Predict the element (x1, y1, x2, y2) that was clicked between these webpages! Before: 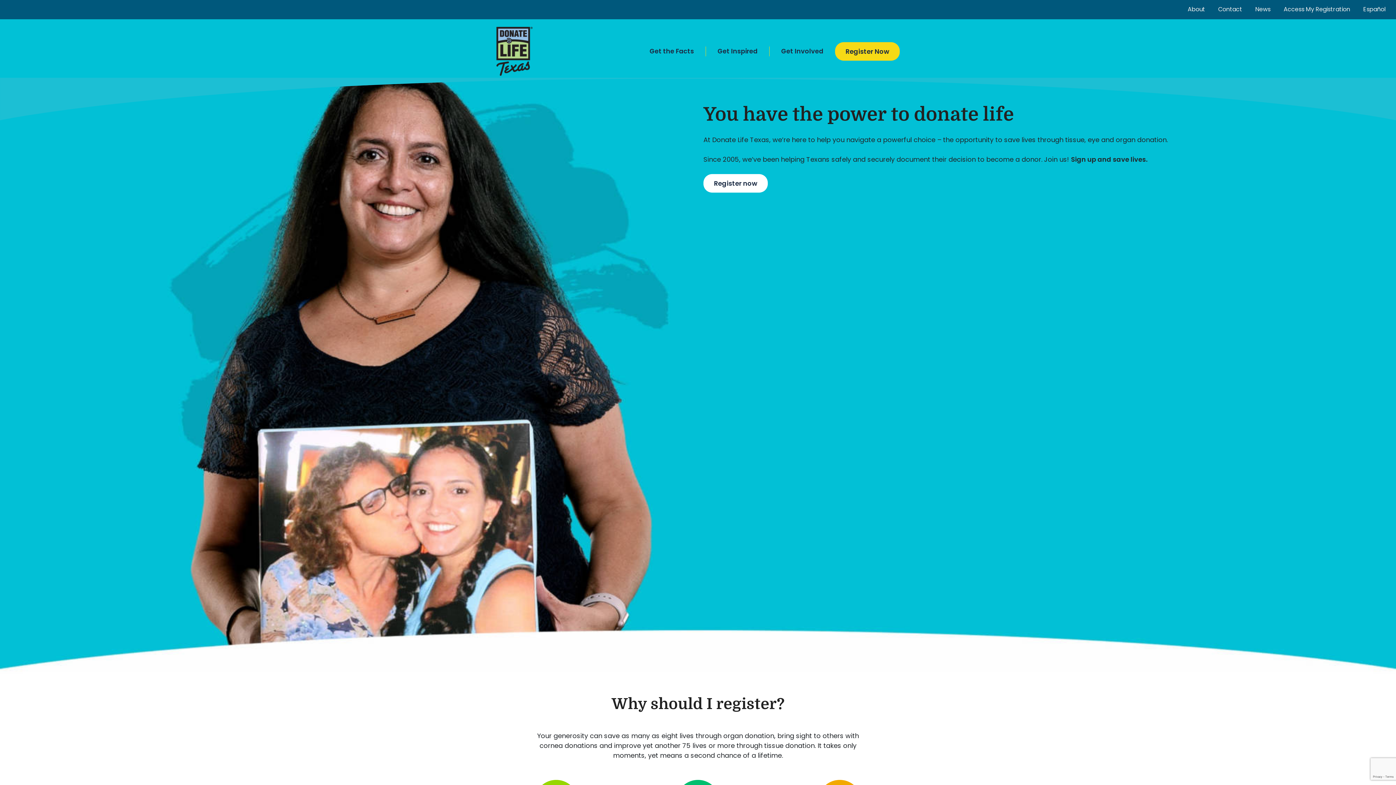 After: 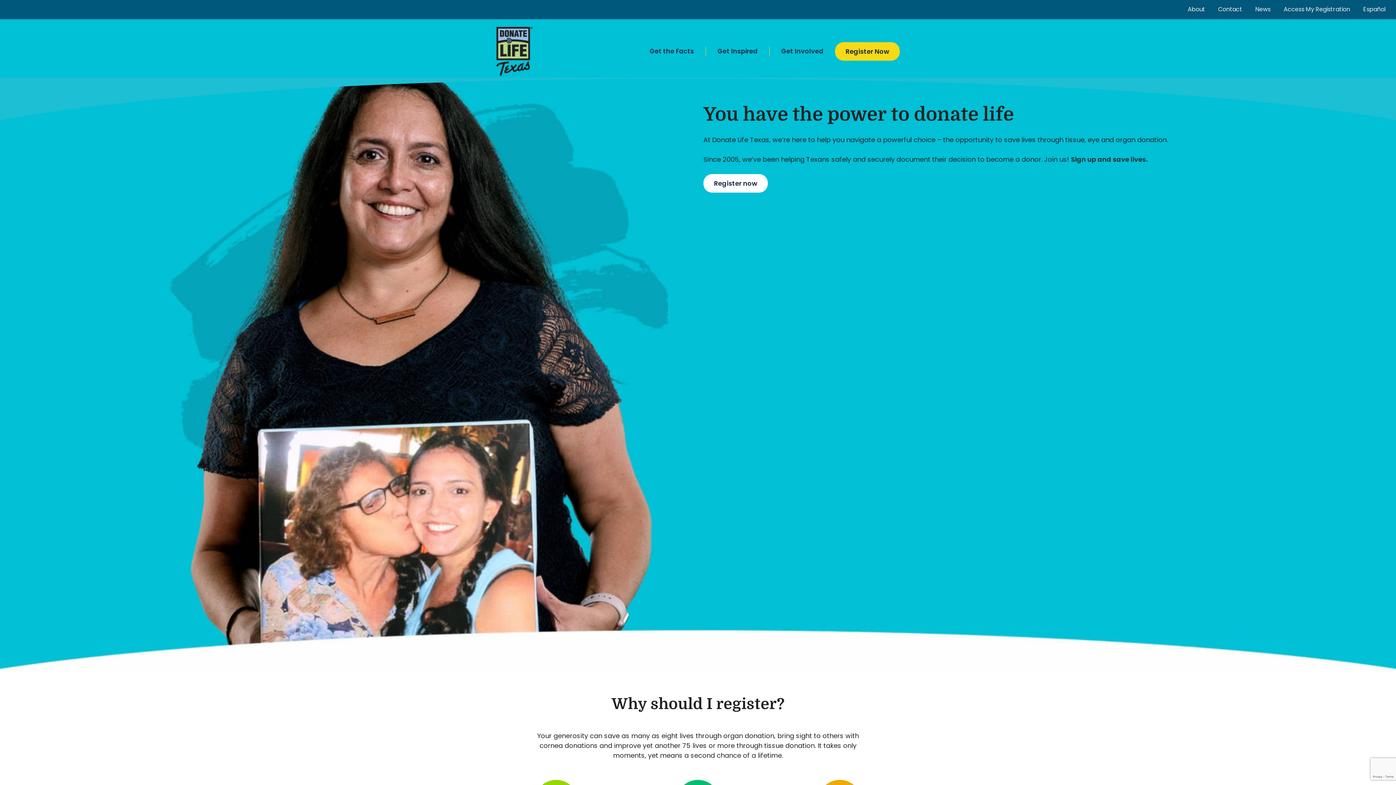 Action: bbox: (496, 46, 532, 55)